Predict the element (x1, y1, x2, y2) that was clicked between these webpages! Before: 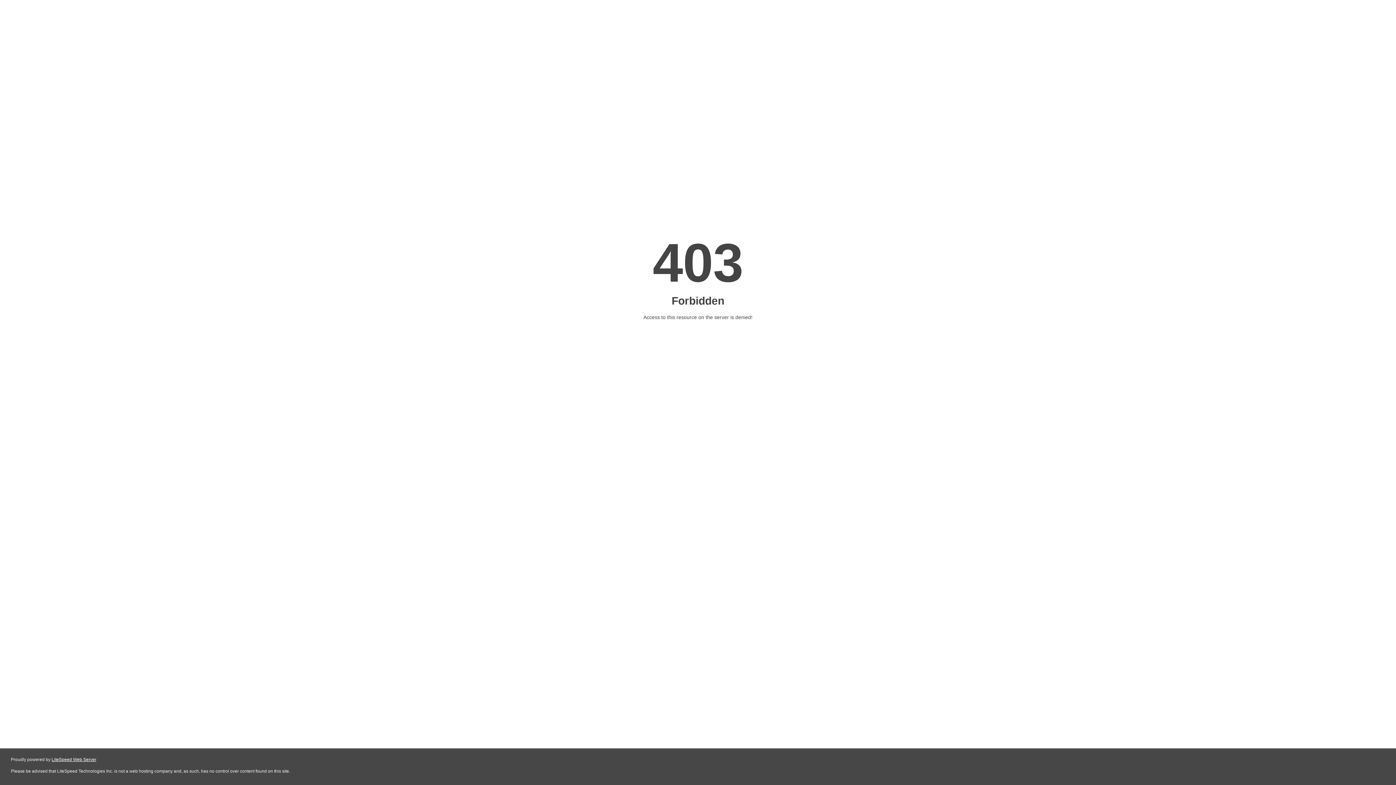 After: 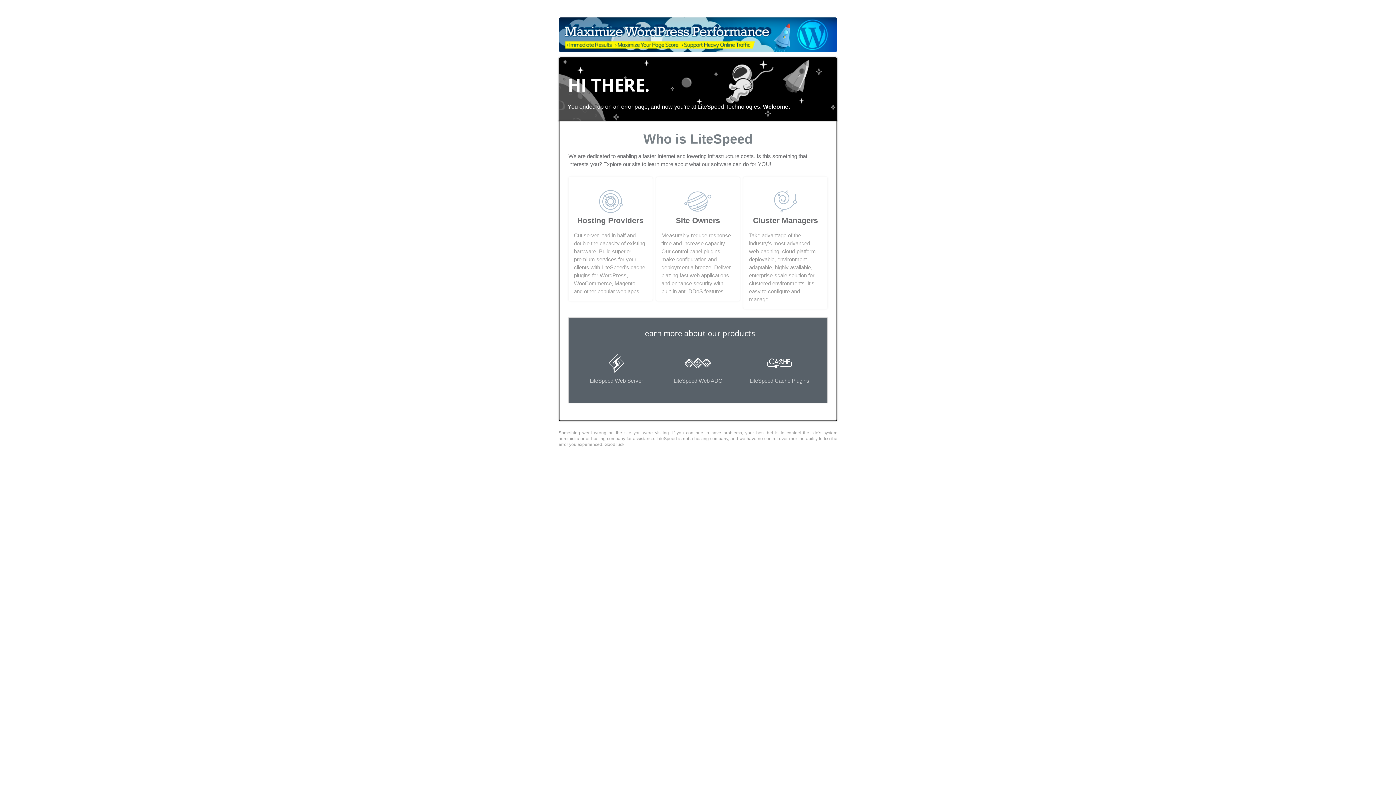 Action: label: LiteSpeed Web Server bbox: (51, 757, 96, 762)